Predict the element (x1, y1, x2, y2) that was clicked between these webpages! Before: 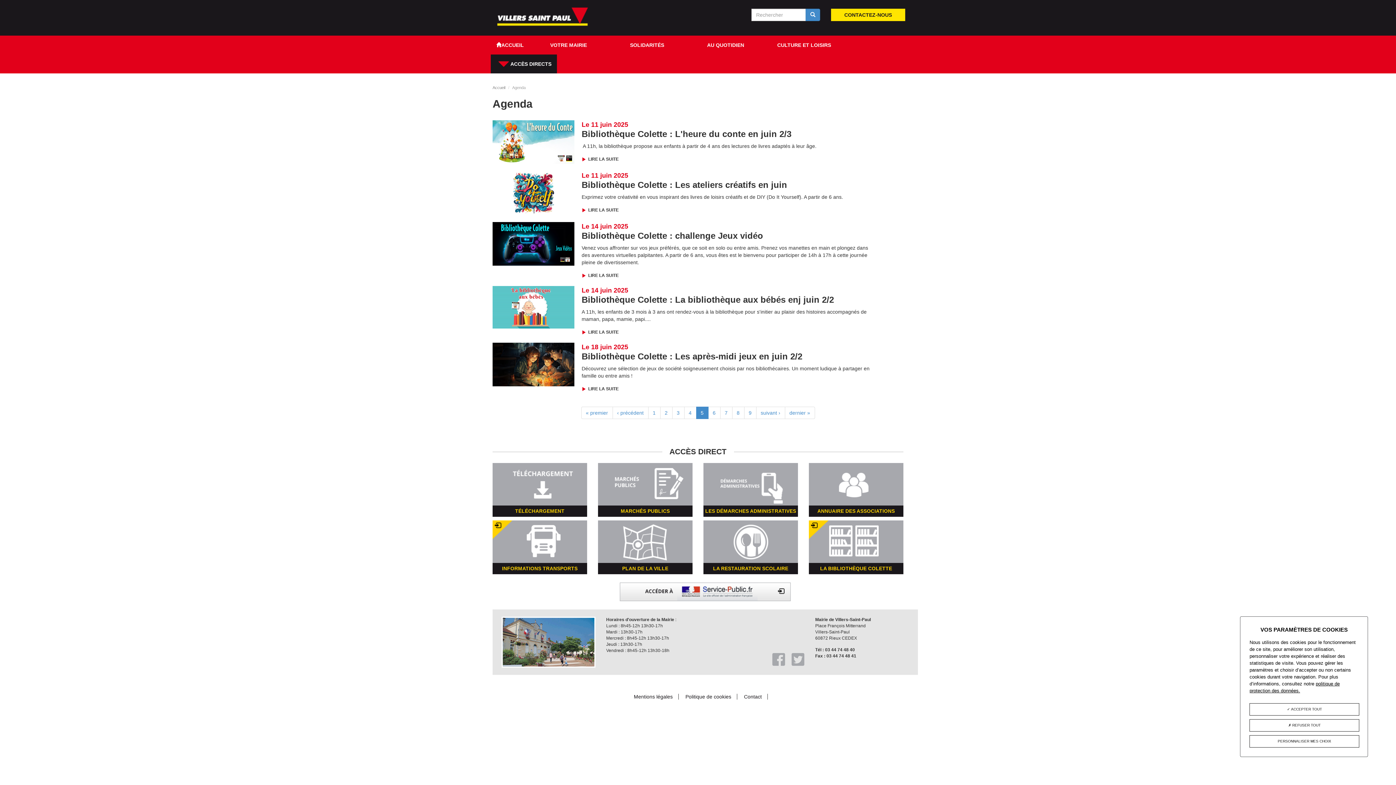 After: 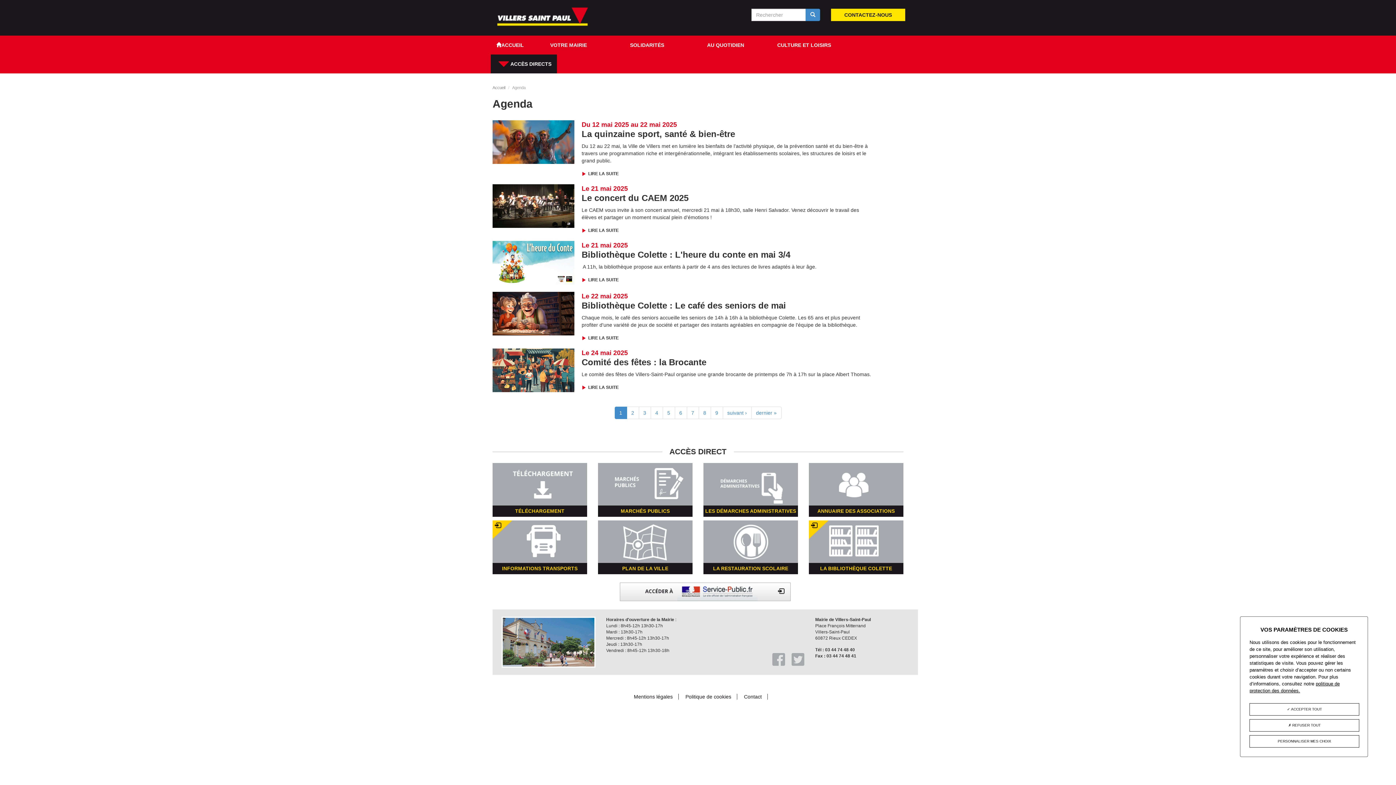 Action: label:  LIRE LA SUITE bbox: (581, 386, 618, 391)